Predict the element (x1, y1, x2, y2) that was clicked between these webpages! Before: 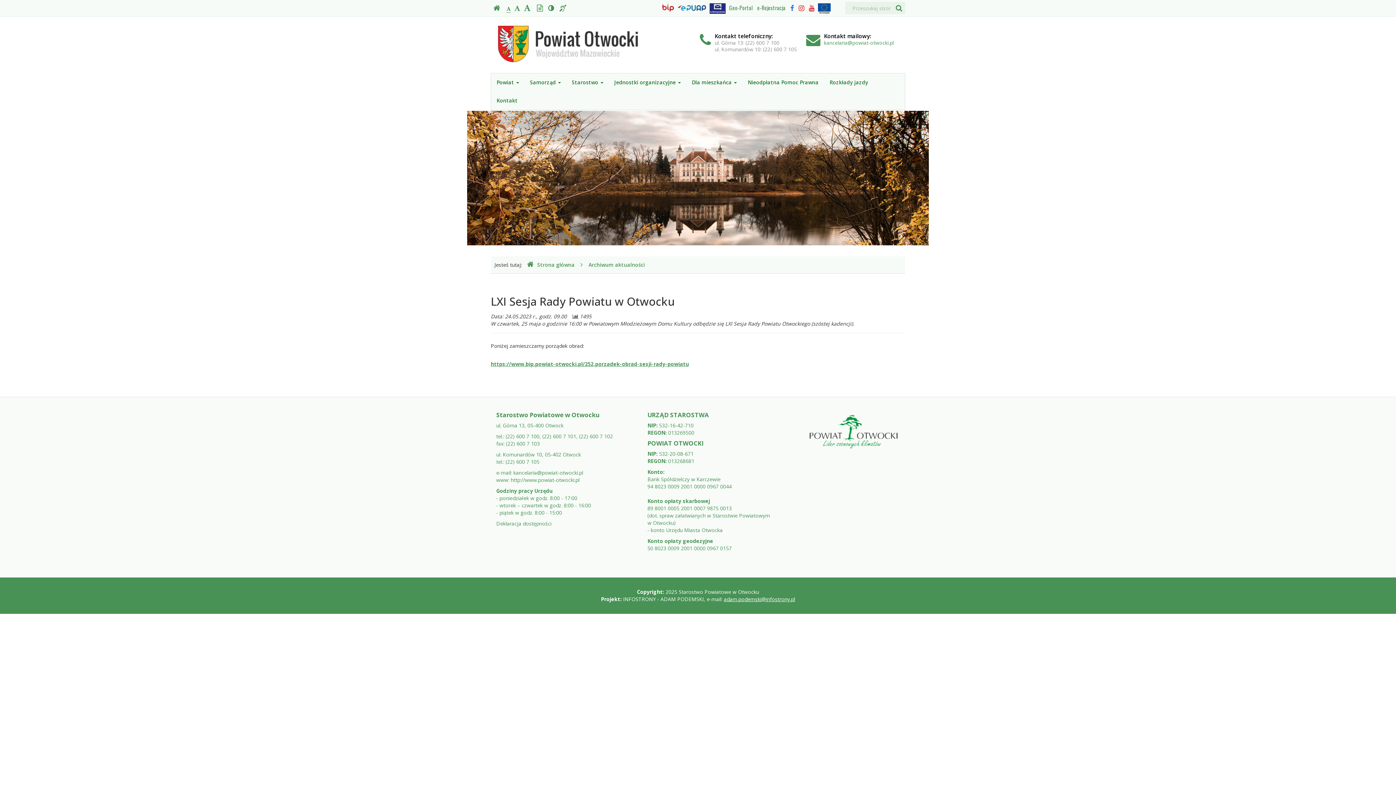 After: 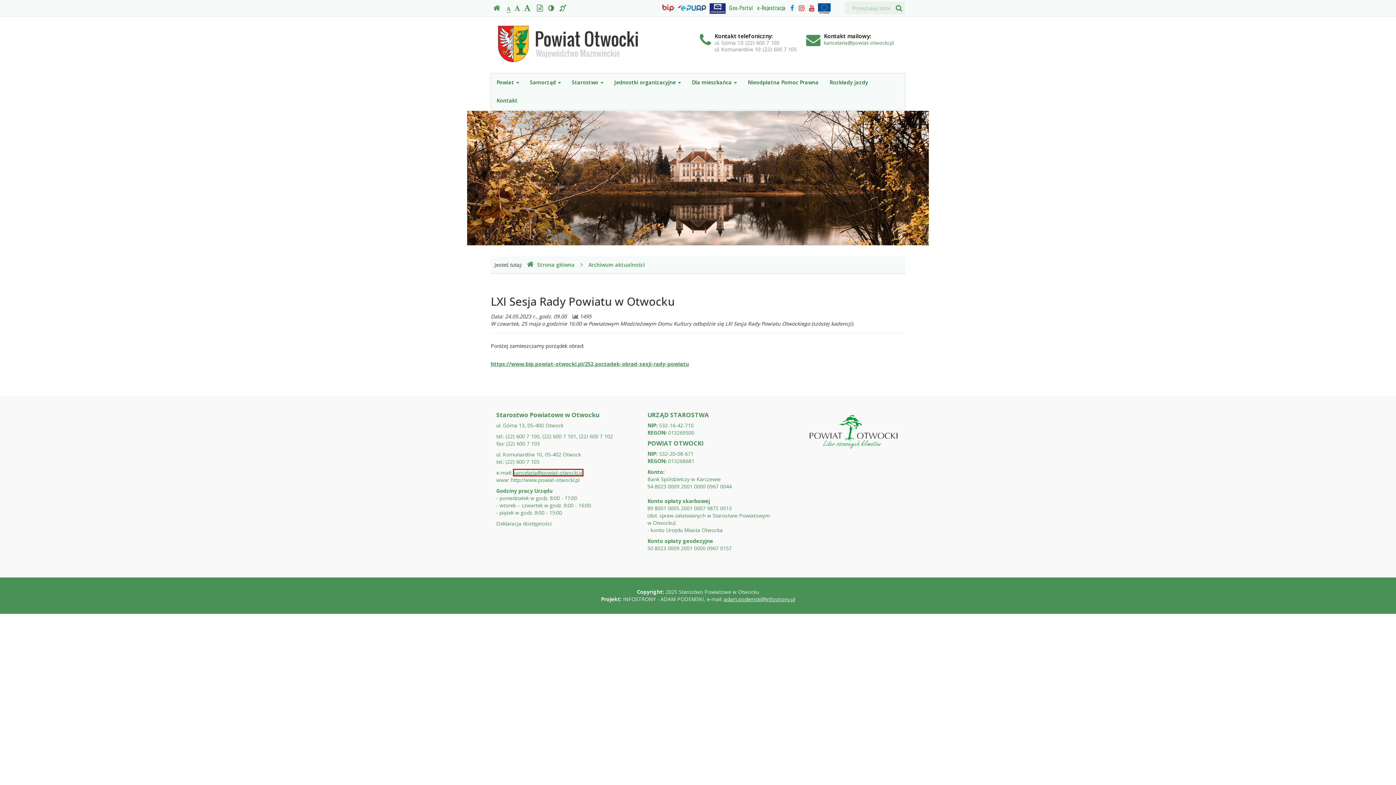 Action: label: kancelaria@powiat-otwocki.pl bbox: (513, 469, 583, 476)